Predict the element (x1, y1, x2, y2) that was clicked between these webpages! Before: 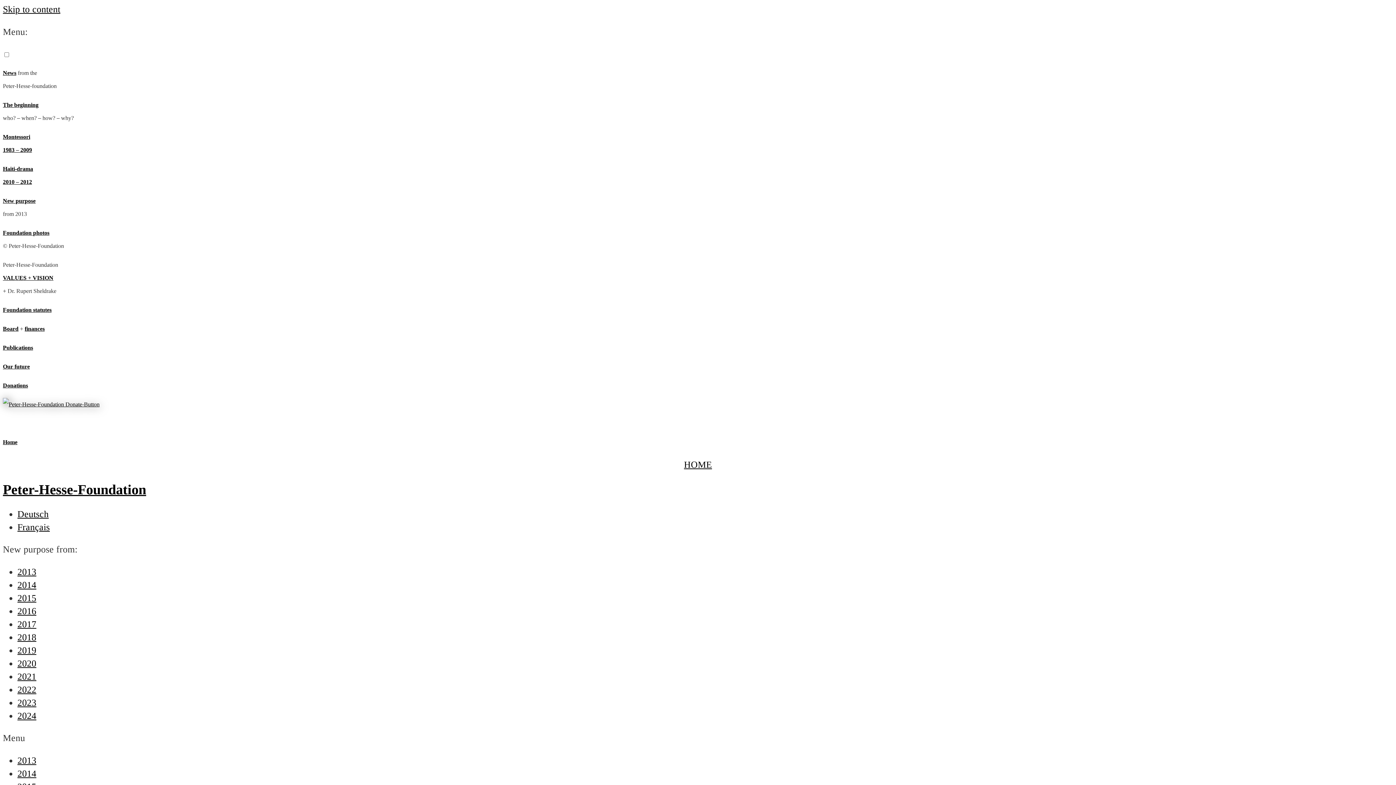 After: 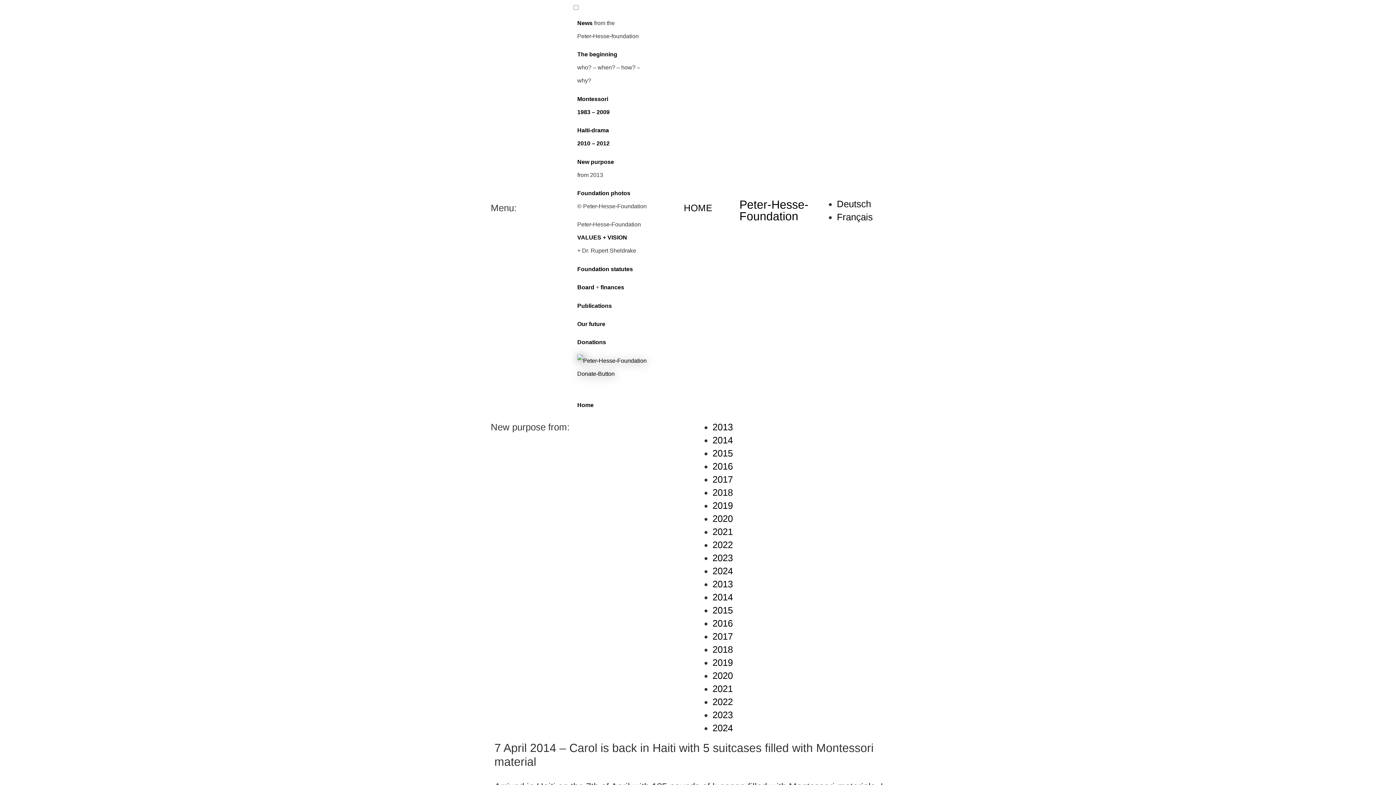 Action: label: 2014 bbox: (17, 579, 36, 590)